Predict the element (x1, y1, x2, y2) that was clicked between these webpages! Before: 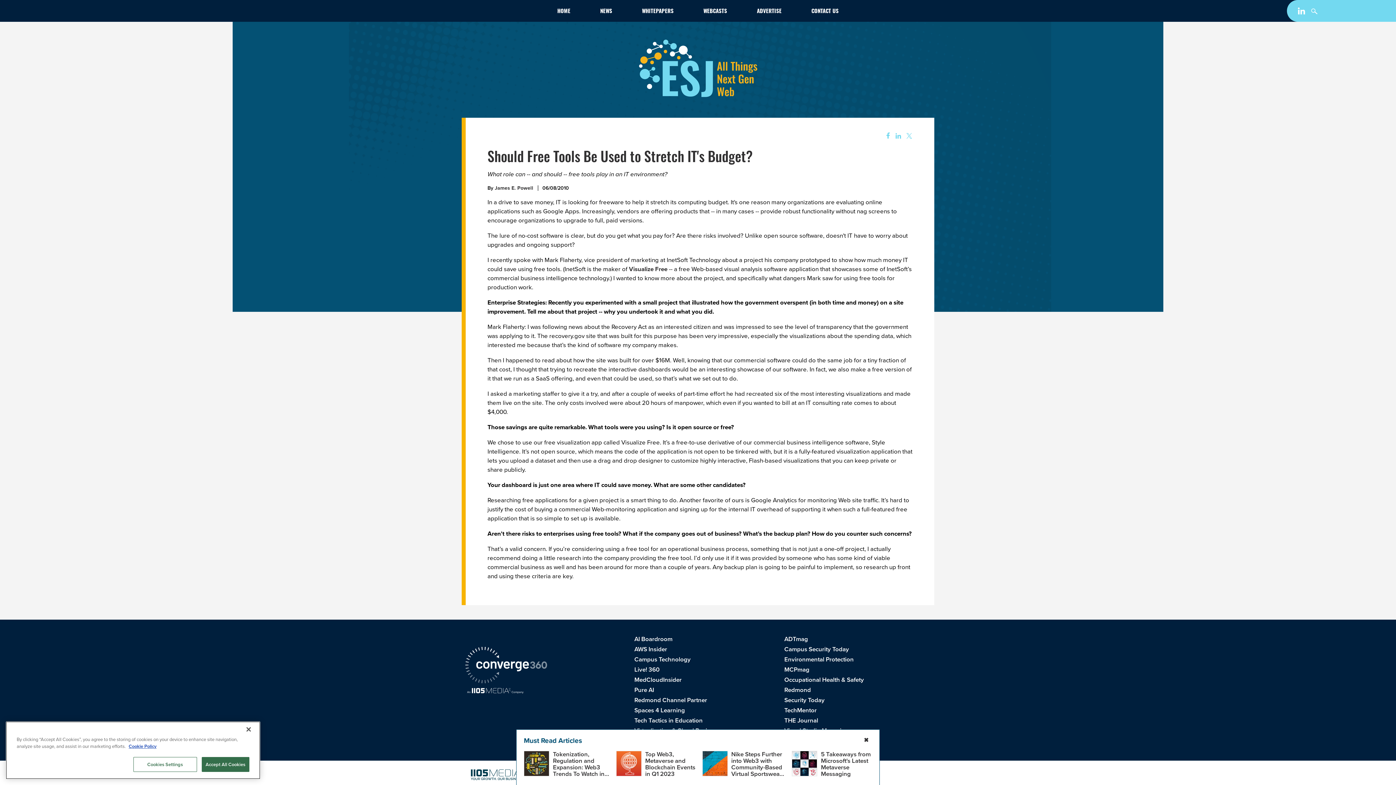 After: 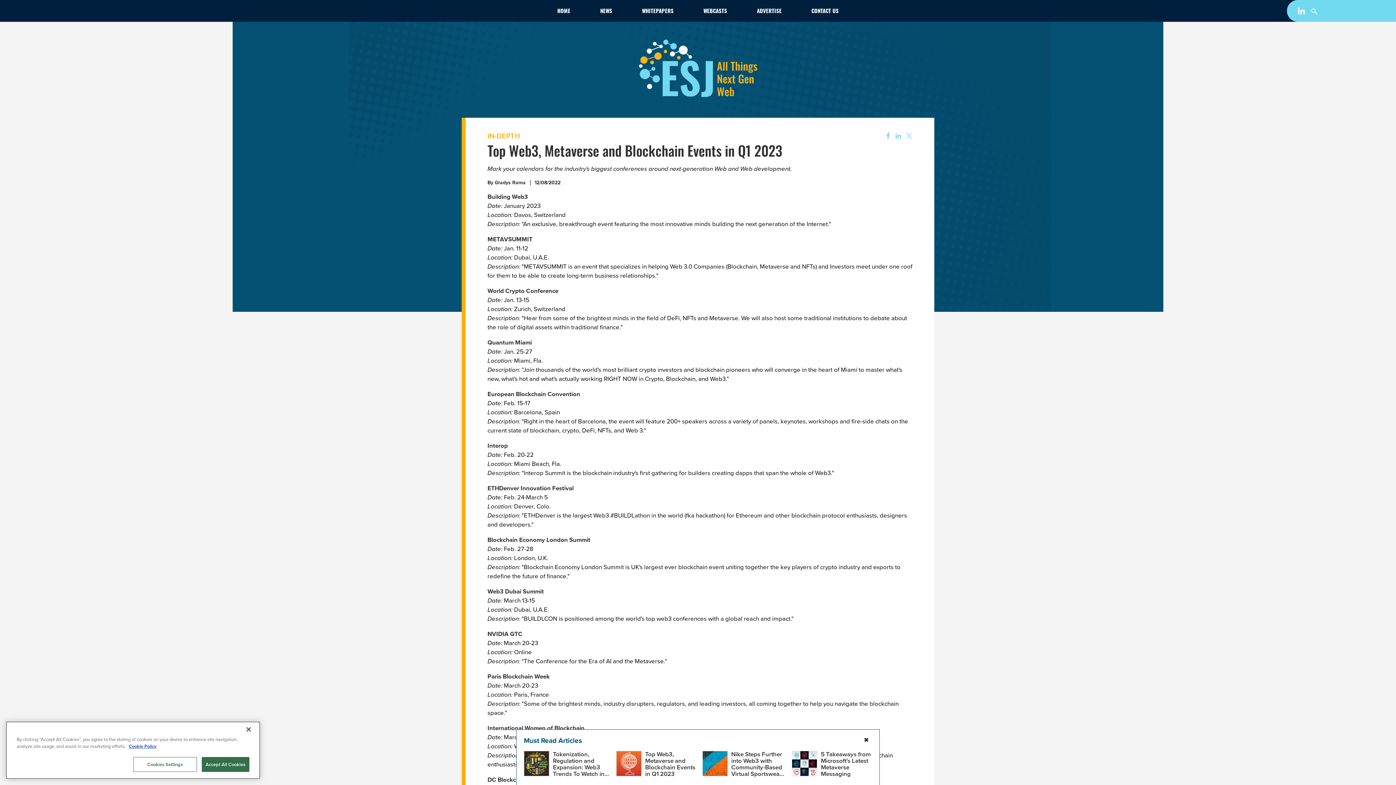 Action: bbox: (645, 750, 695, 778) label: Top Web3, Metaverse and Blockchain Events in Q1 2023